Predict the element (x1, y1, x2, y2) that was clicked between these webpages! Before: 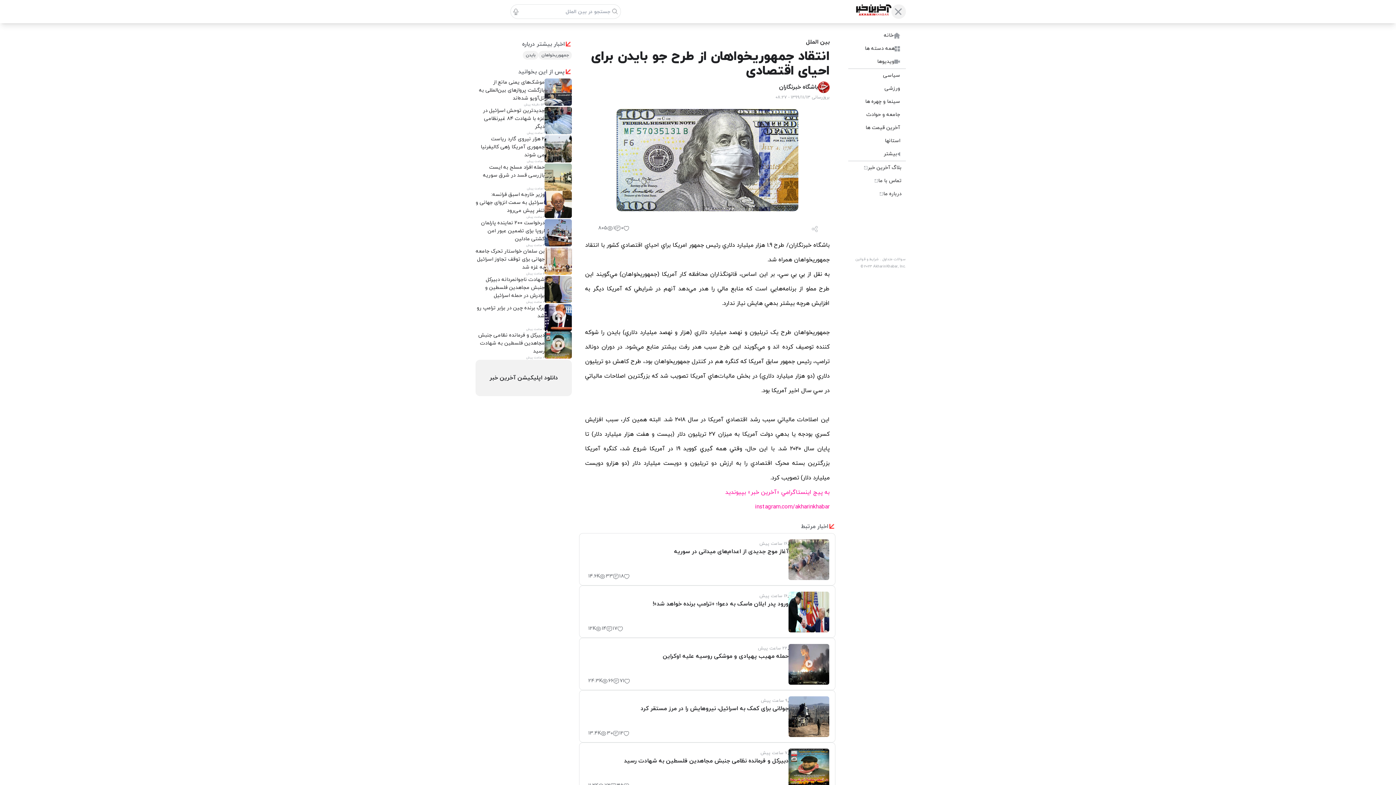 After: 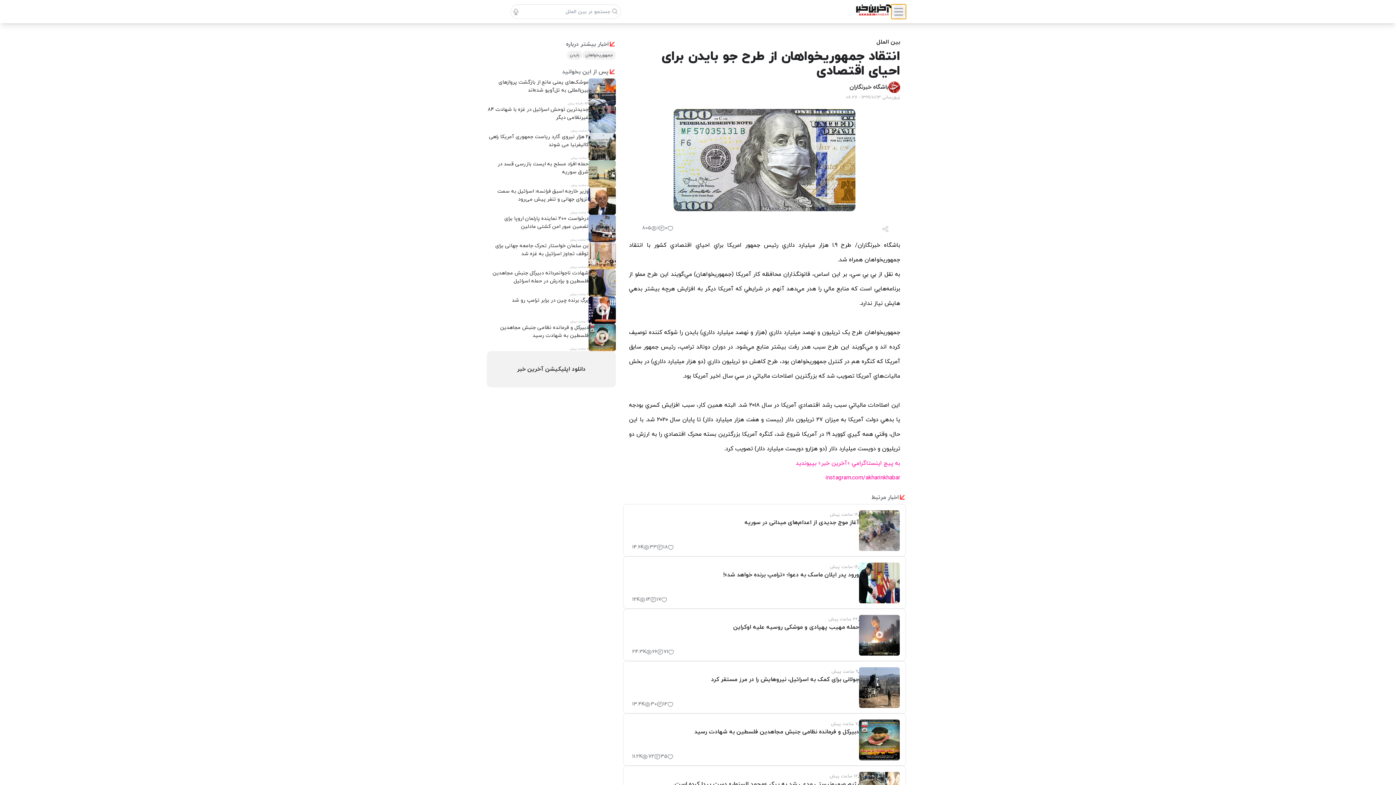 Action: bbox: (891, 4, 906, 18)